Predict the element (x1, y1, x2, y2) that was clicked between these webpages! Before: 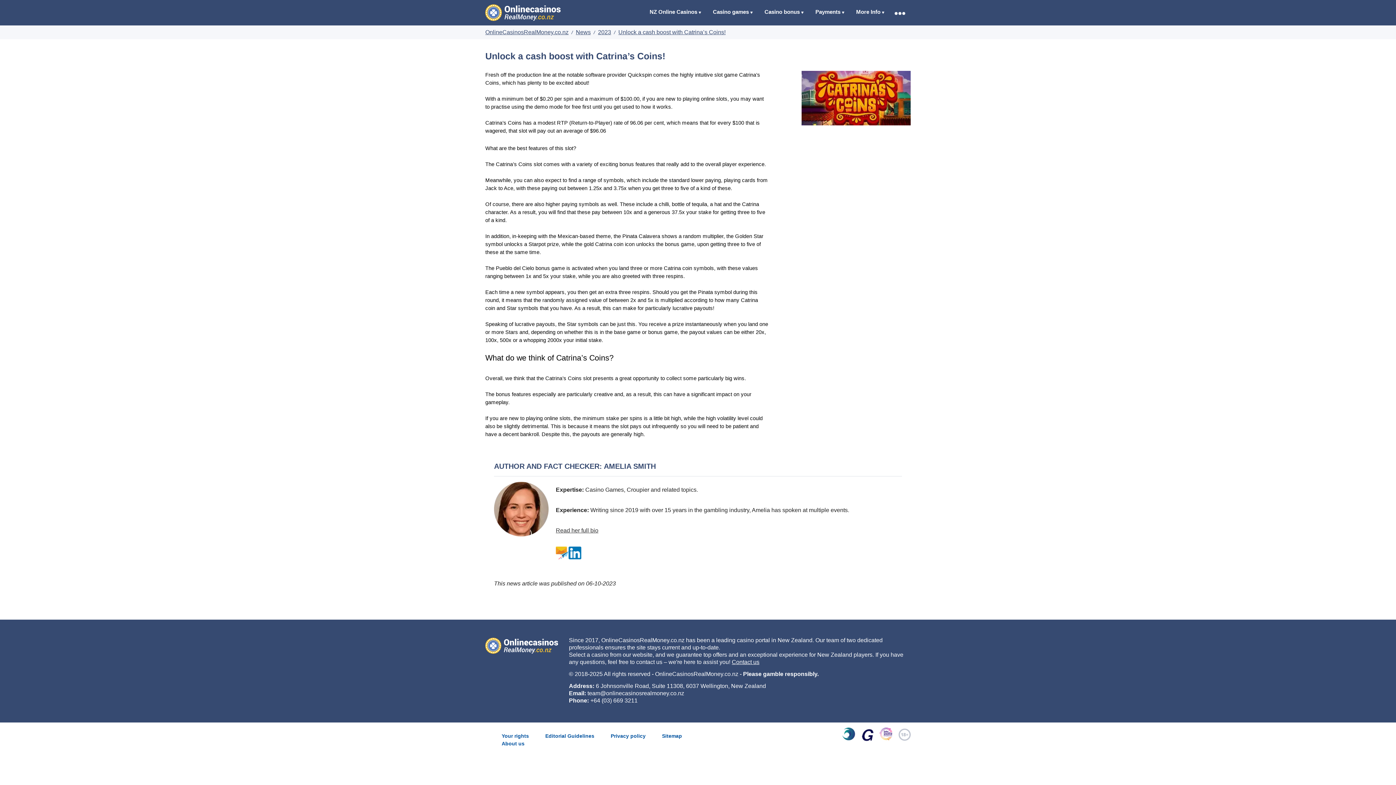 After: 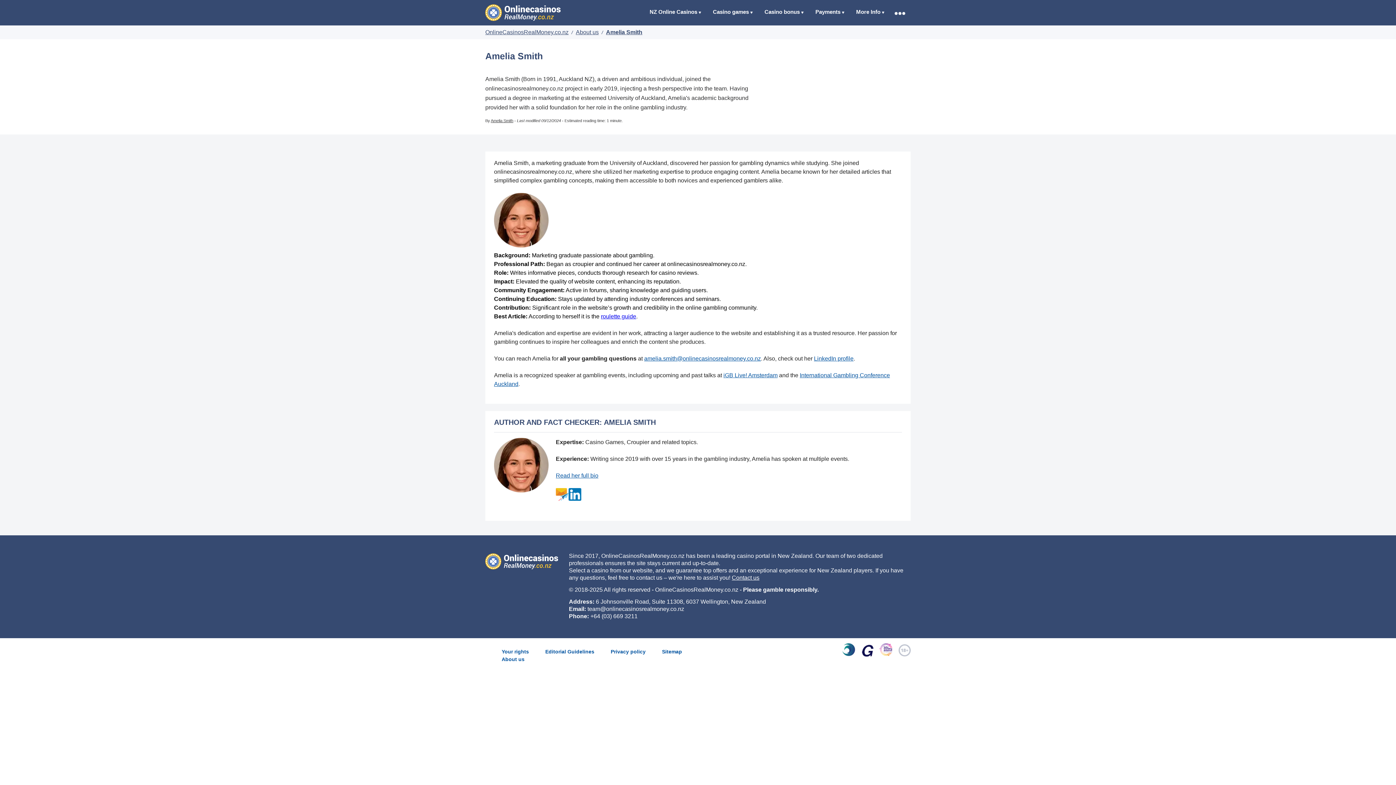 Action: label: Read her full bio bbox: (556, 527, 598, 533)